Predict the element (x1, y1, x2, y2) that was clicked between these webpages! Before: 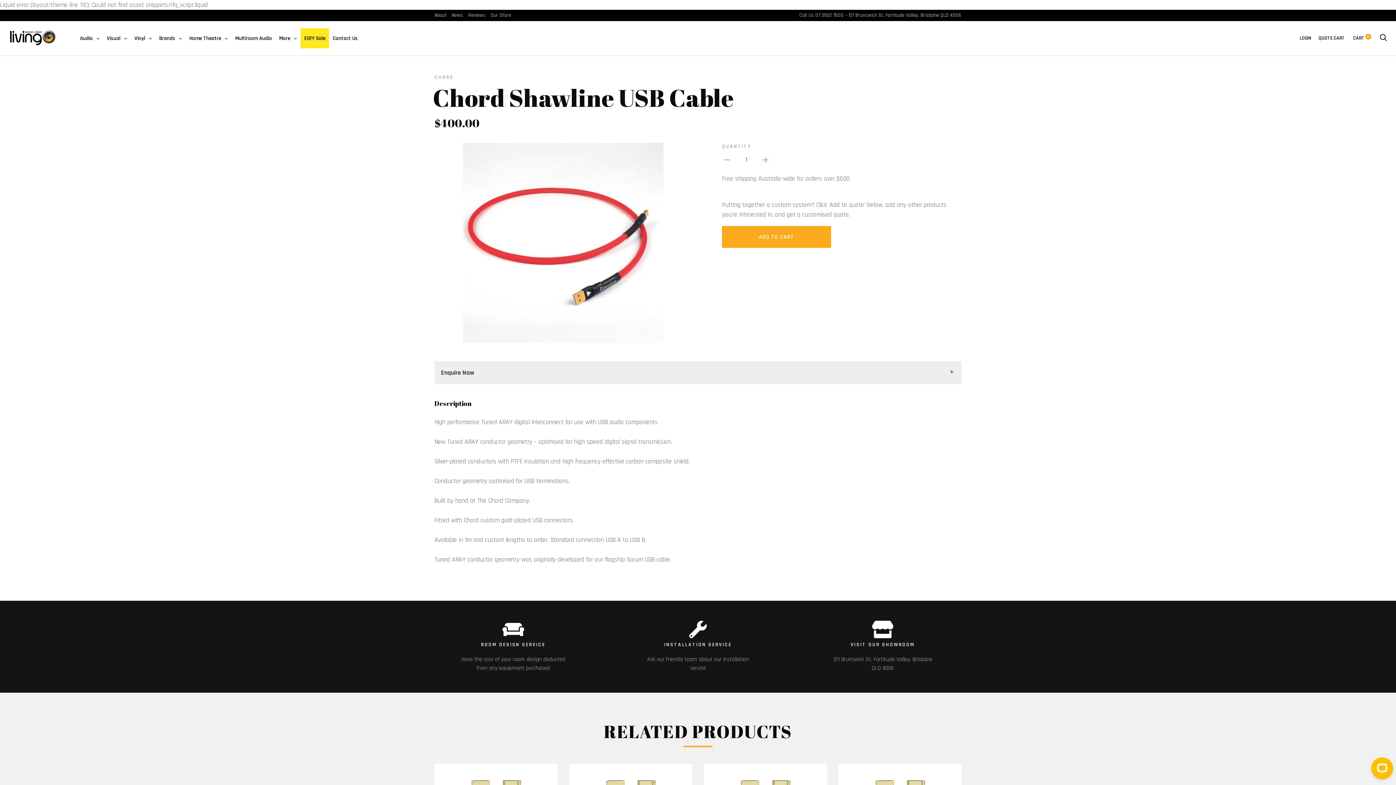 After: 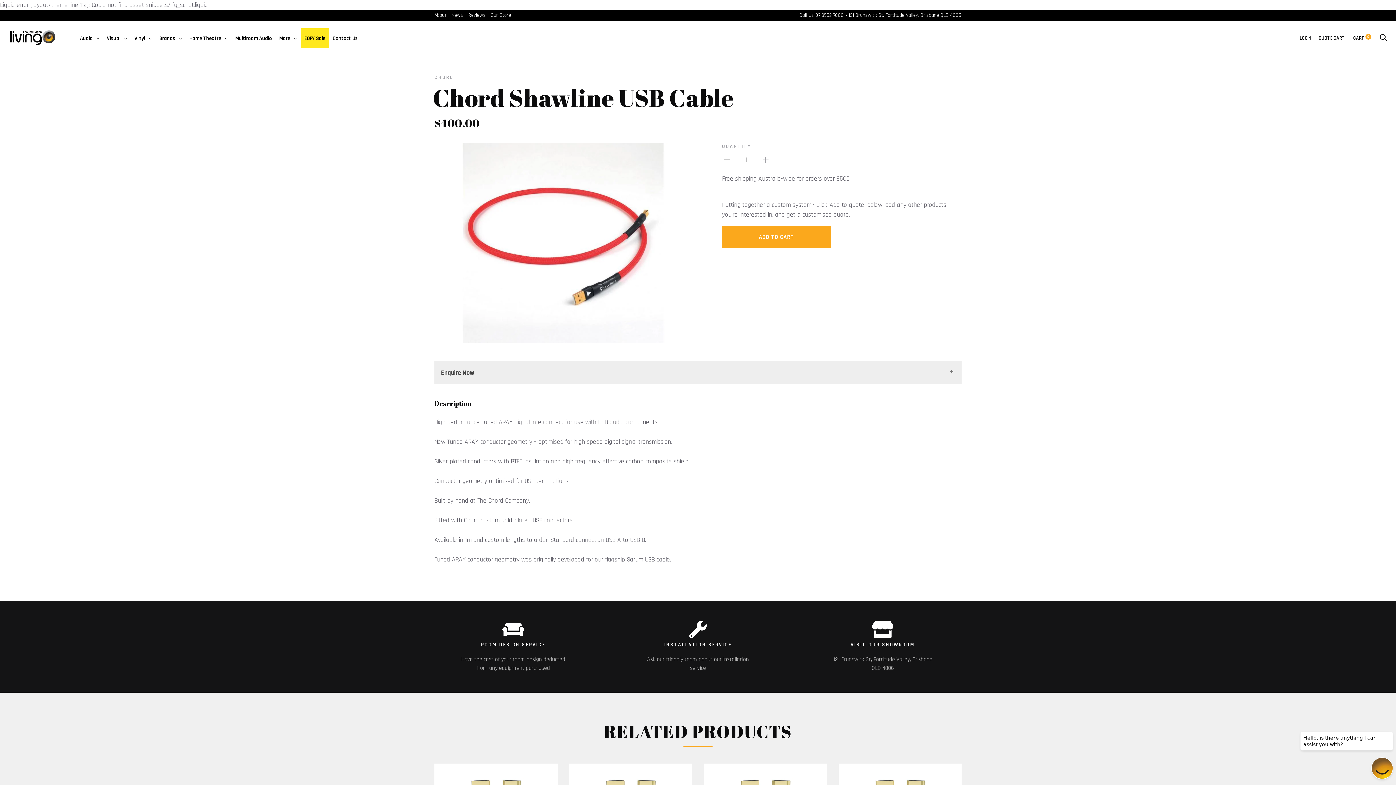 Action: bbox: (722, 154, 732, 164)